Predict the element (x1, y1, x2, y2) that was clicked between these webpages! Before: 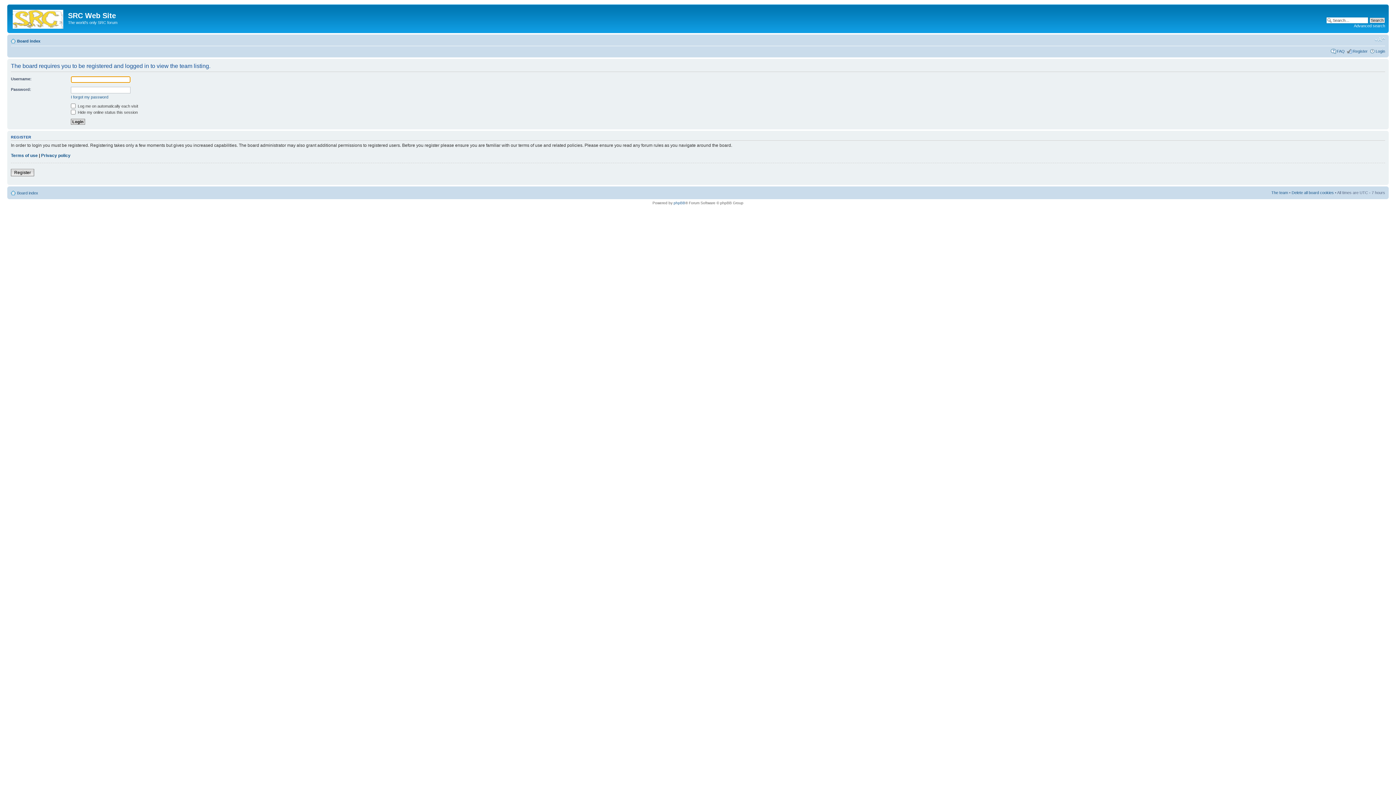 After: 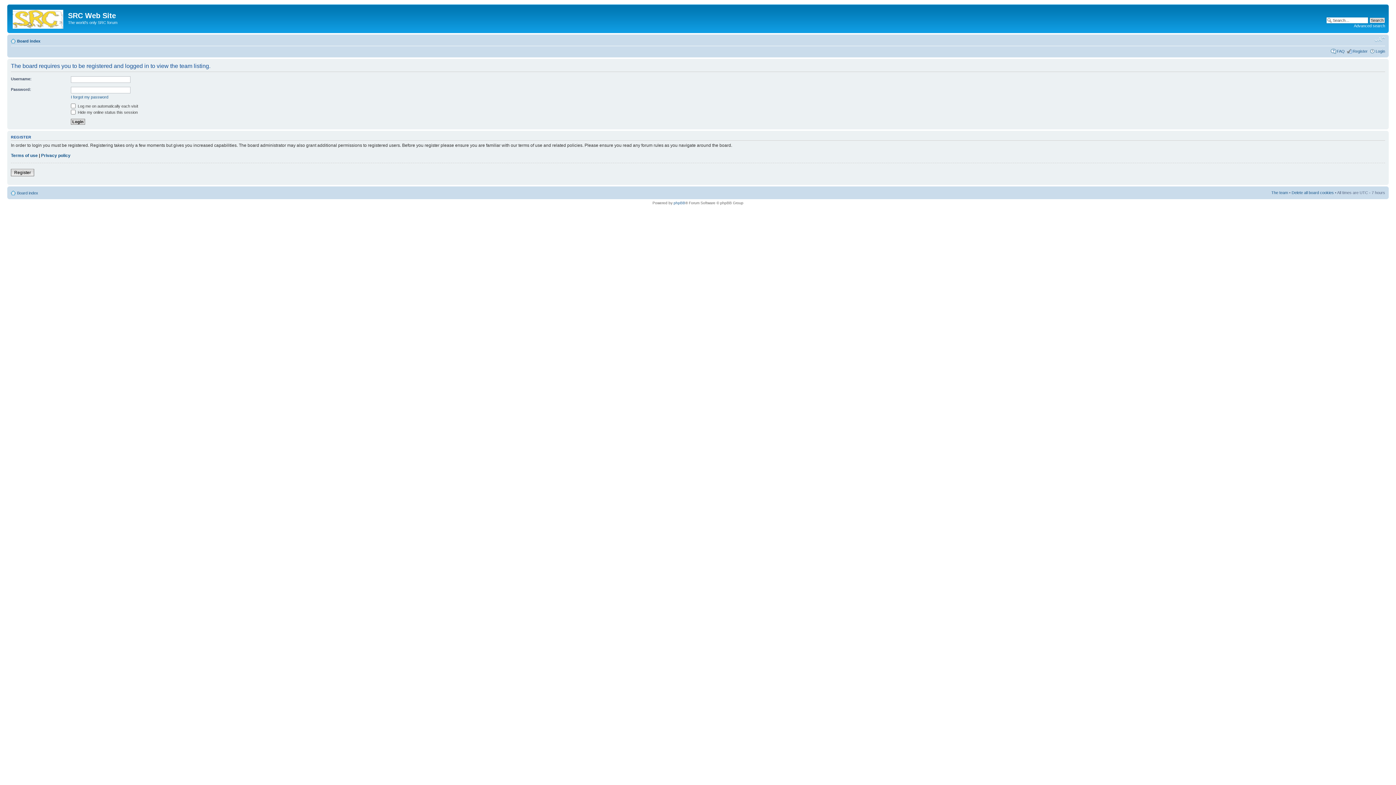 Action: label: Change font size bbox: (1374, 36, 1385, 42)